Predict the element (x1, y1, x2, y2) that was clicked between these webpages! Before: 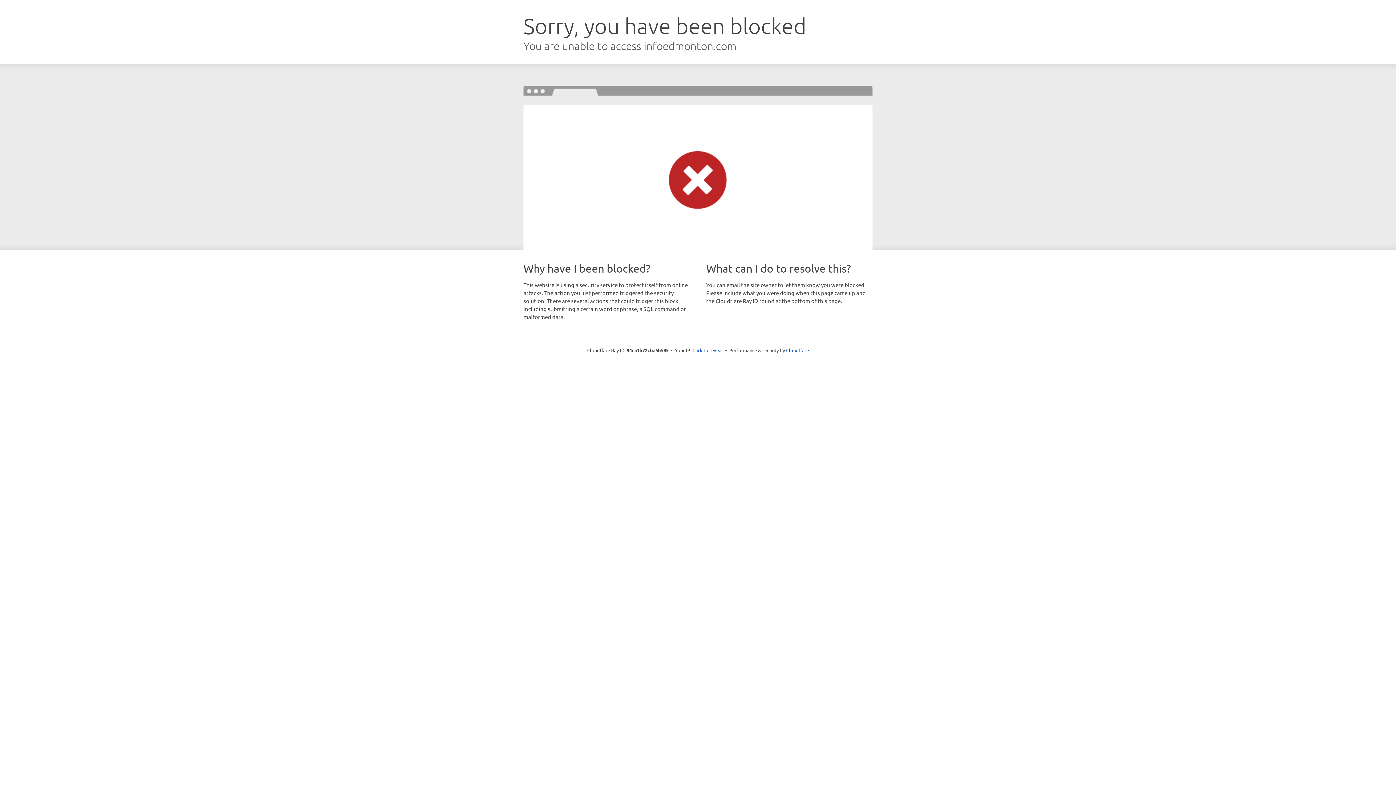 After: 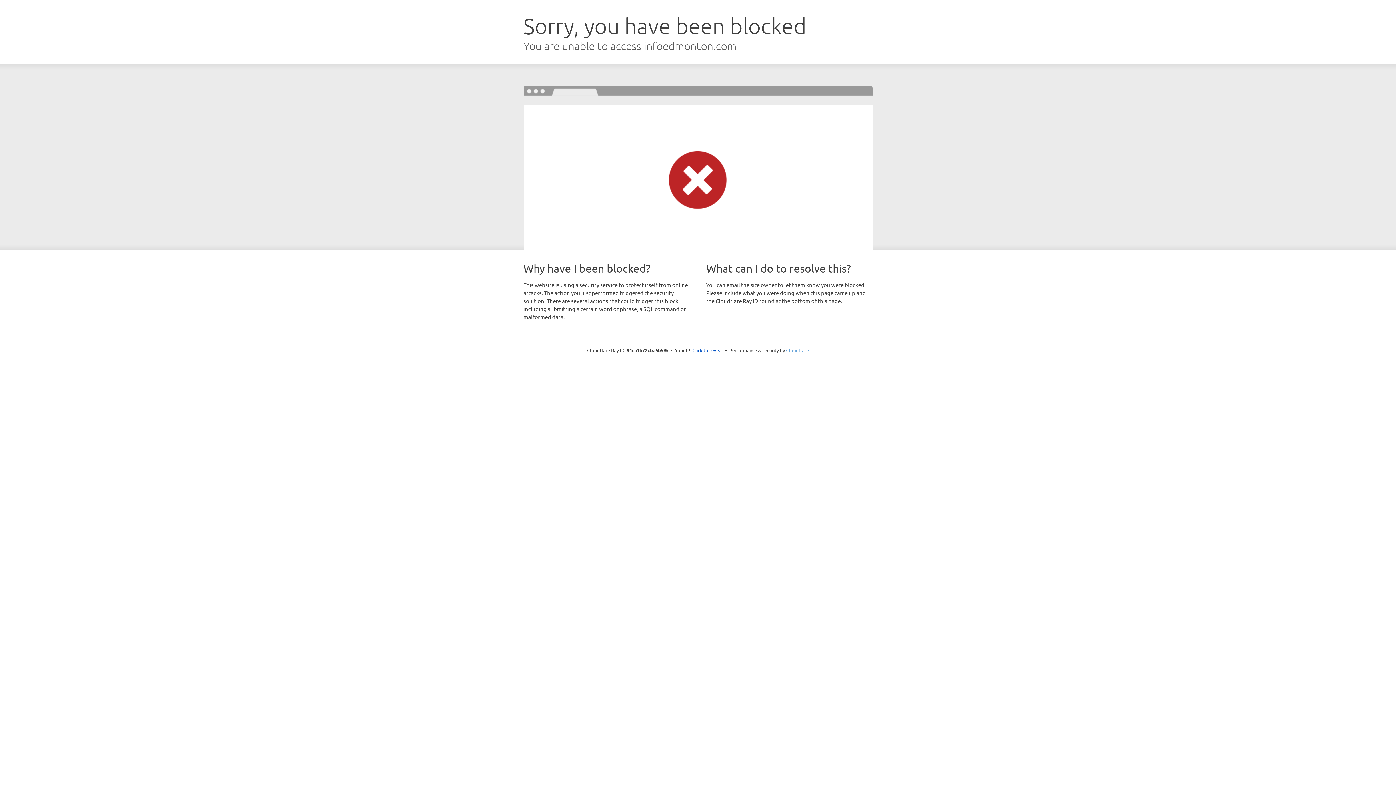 Action: bbox: (786, 347, 809, 353) label: Cloudflare